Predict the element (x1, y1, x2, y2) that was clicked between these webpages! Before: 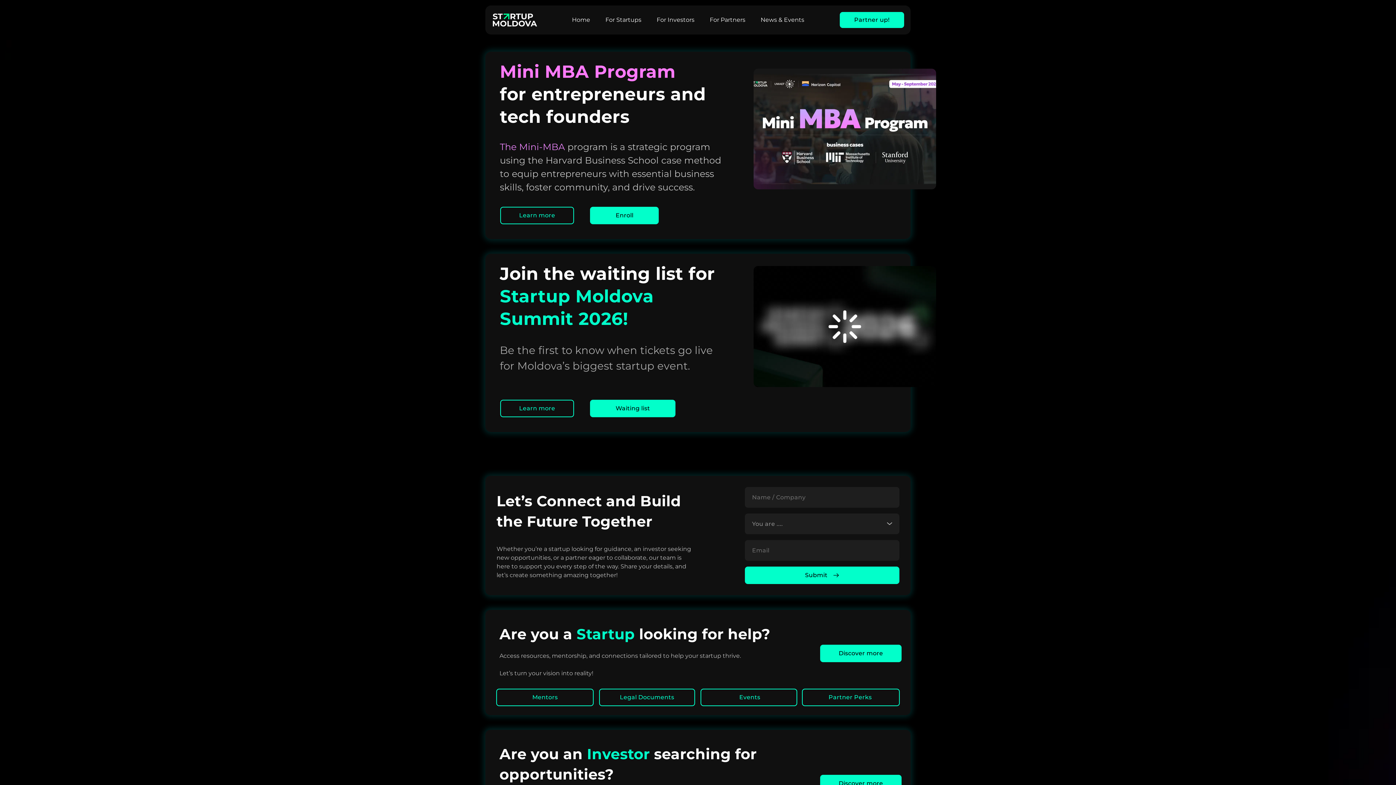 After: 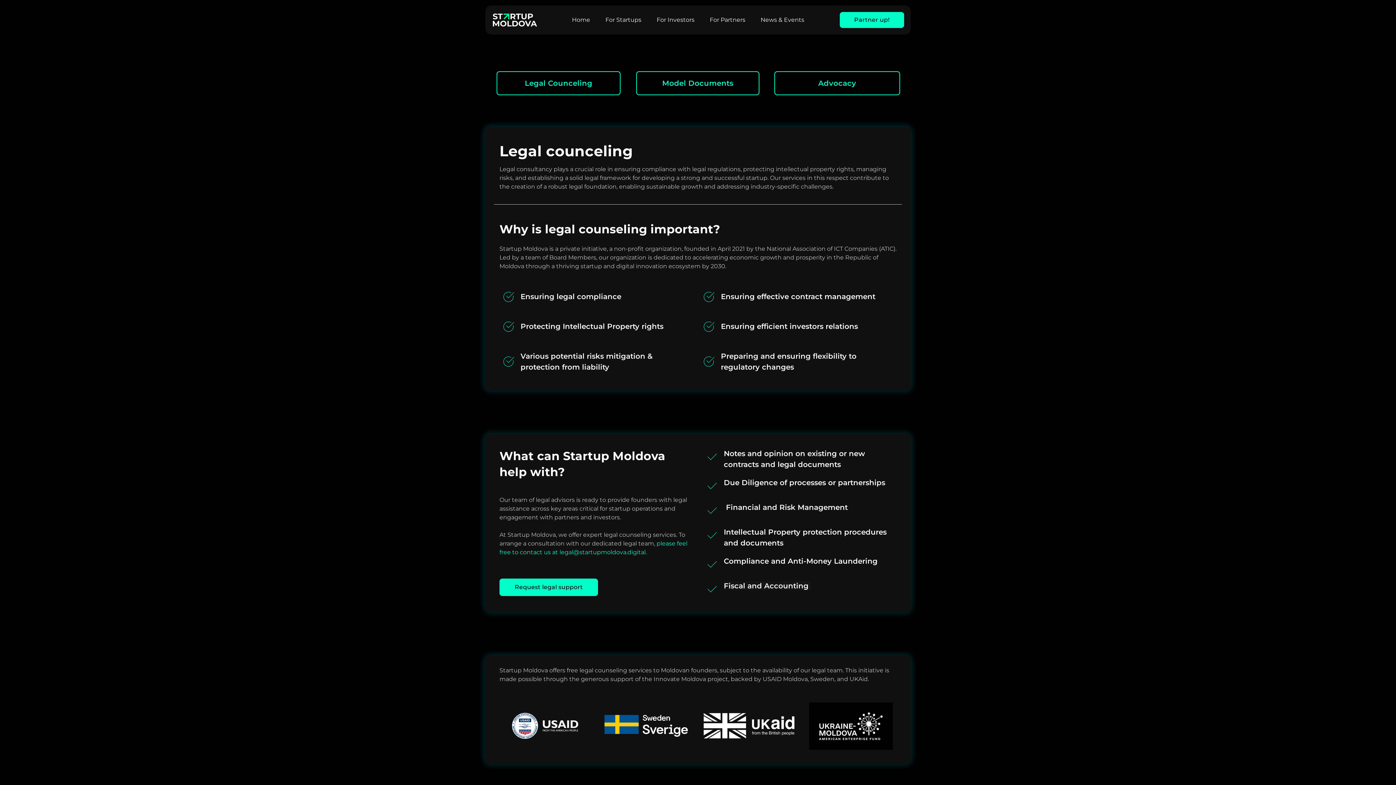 Action: label: Legal Documents bbox: (599, 689, 695, 706)